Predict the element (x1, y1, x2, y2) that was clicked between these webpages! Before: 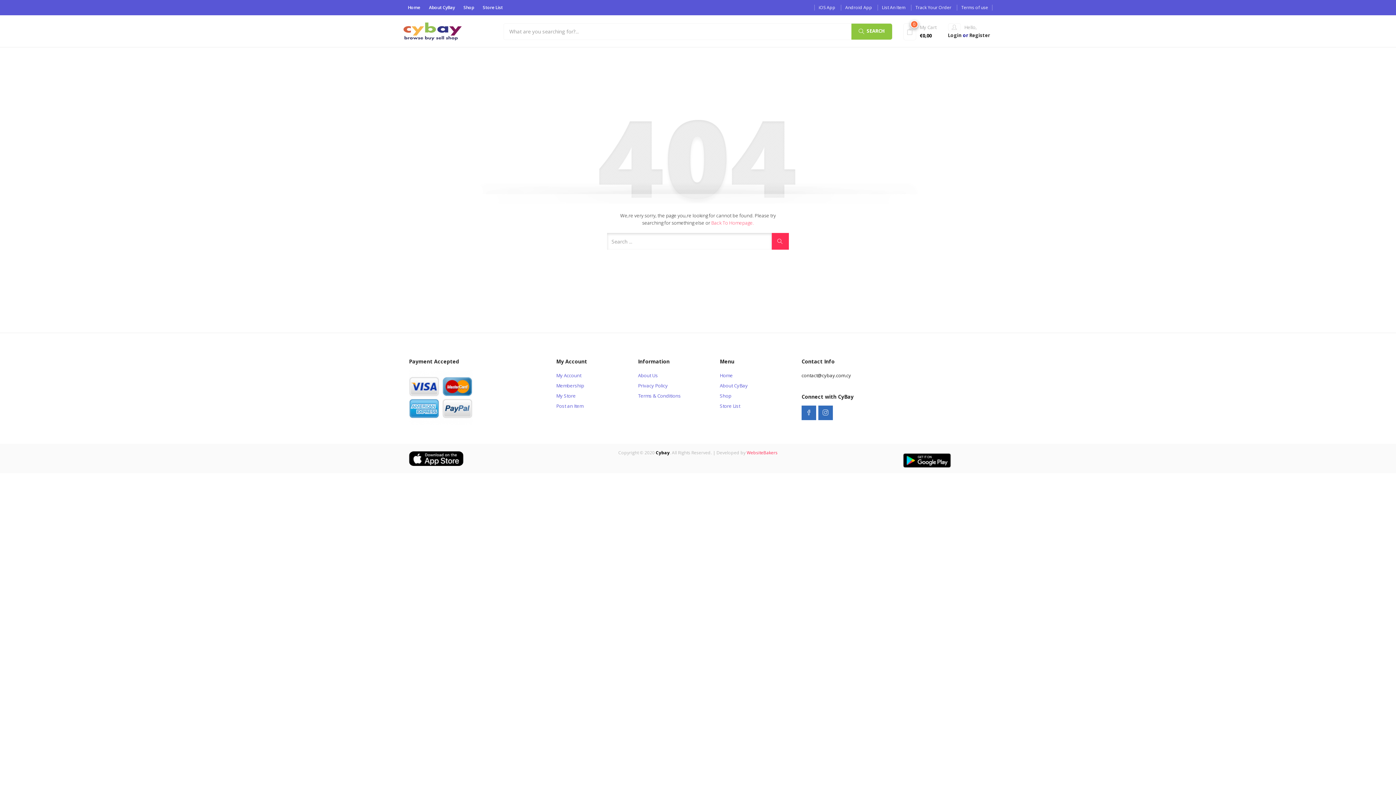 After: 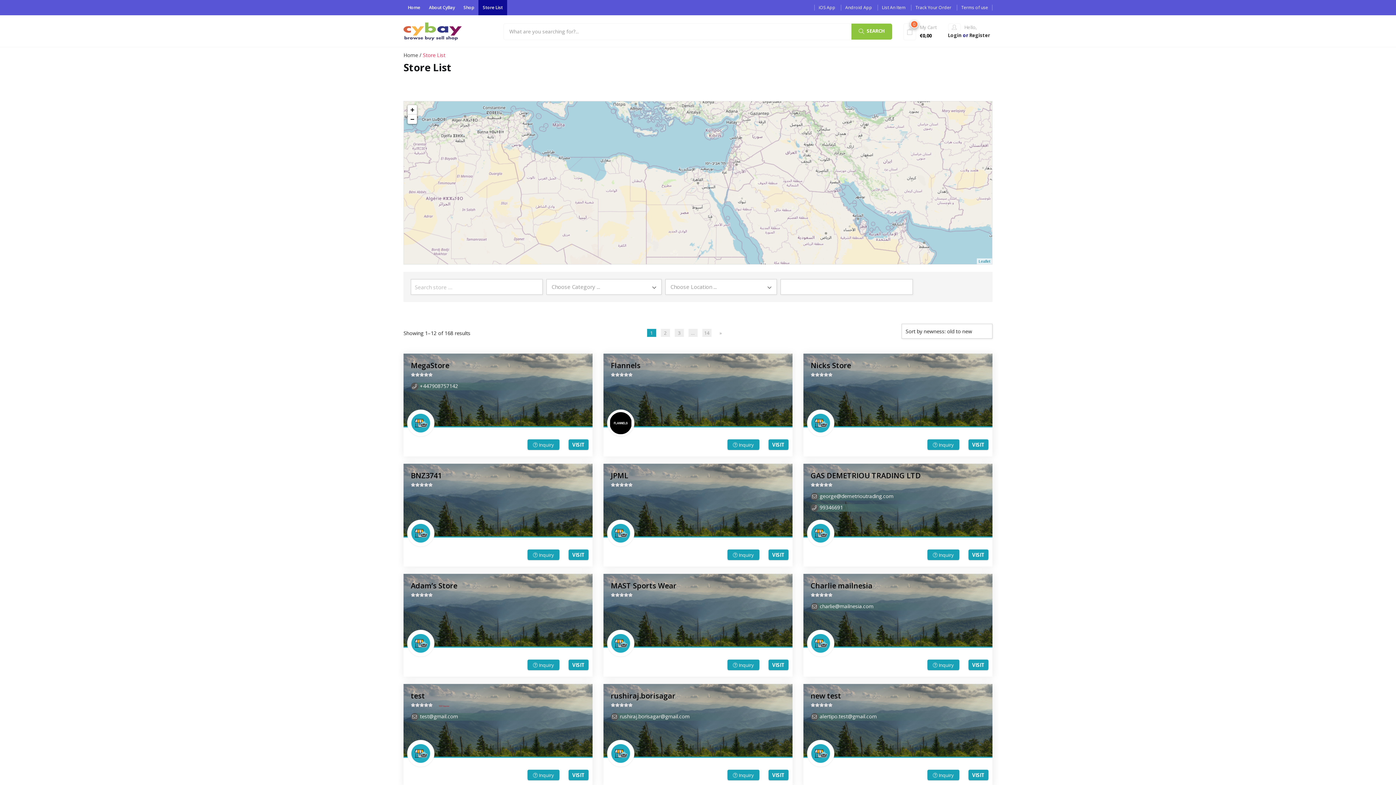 Action: bbox: (720, 402, 740, 409) label: Store List